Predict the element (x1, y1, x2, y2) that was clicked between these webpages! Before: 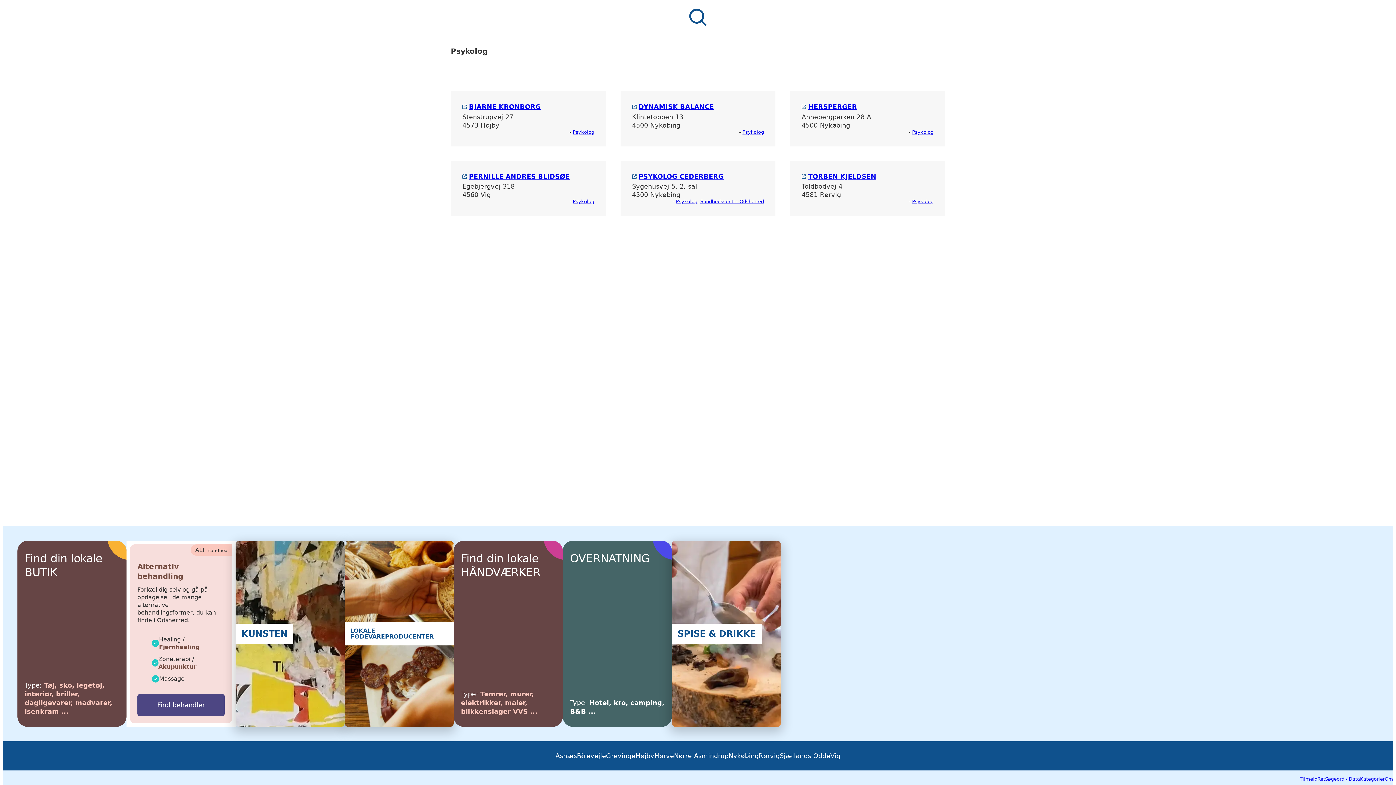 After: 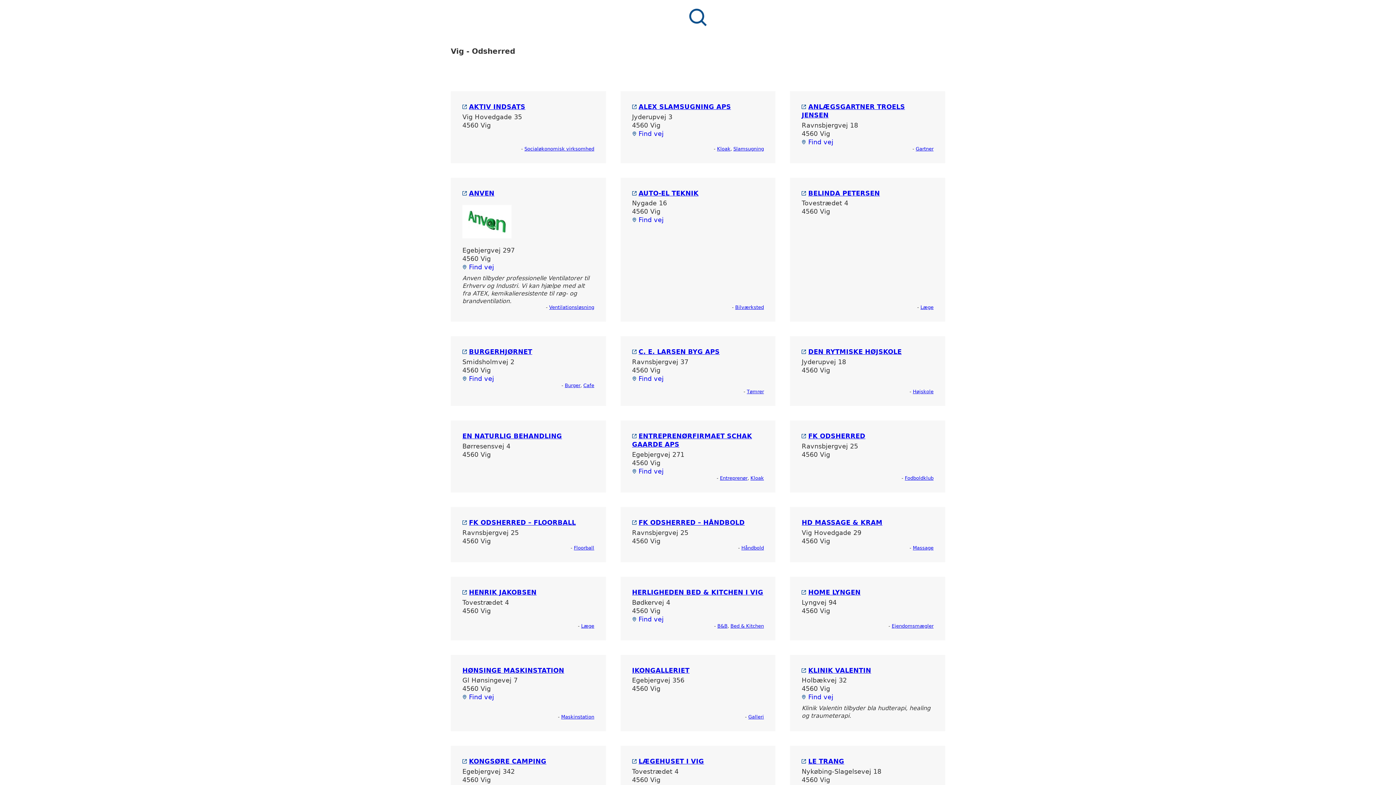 Action: bbox: (830, 747, 840, 765) label: Vig